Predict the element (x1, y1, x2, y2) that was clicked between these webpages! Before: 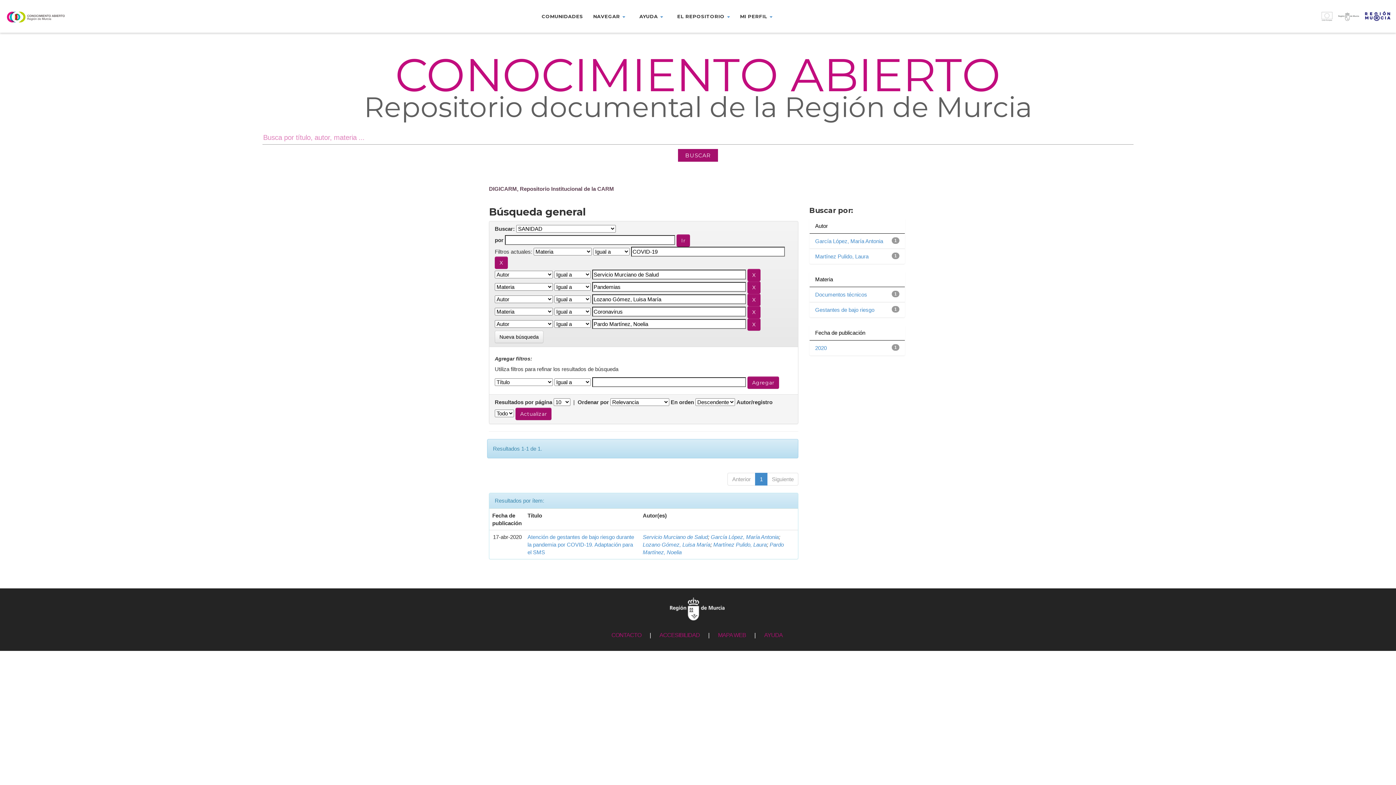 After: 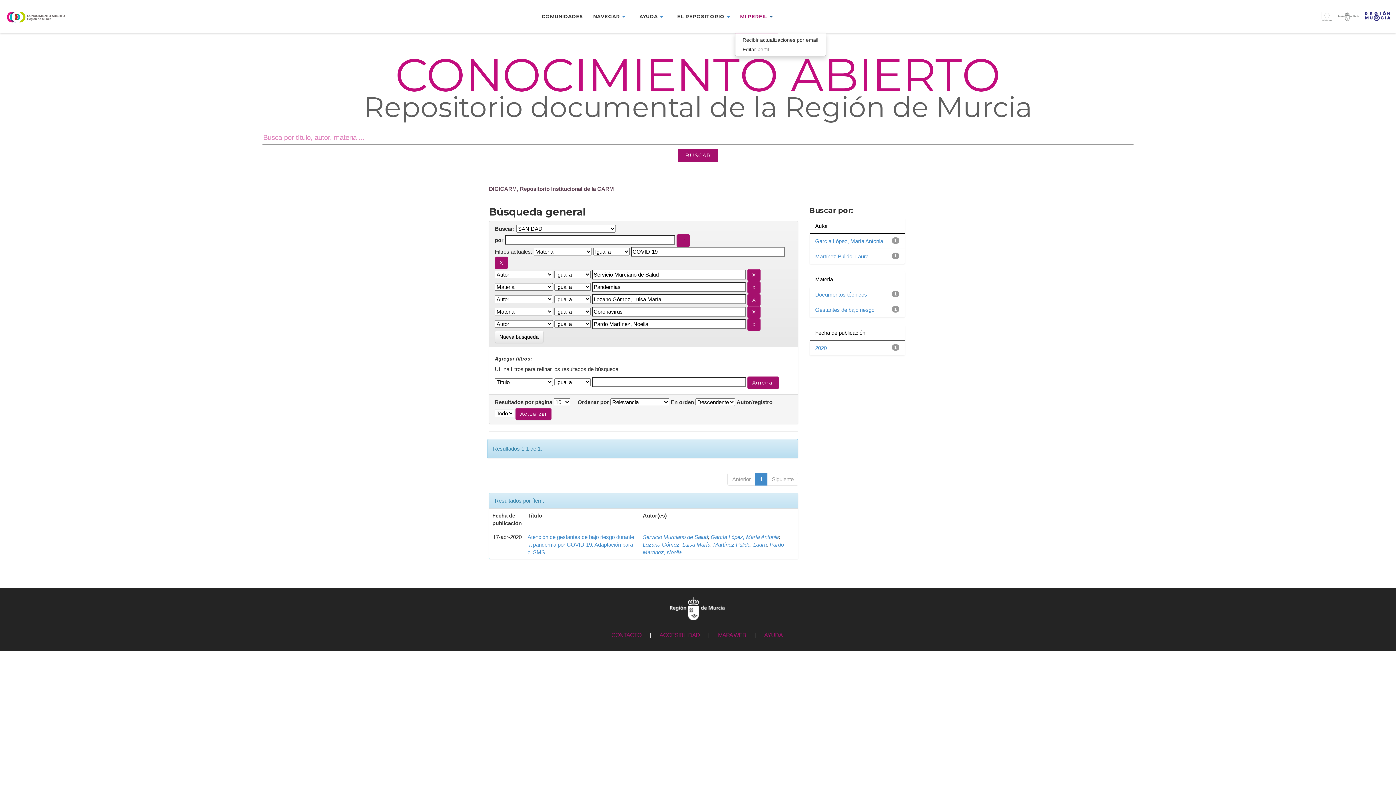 Action: label: MI PERFIL  bbox: (735, 10, 777, 21)